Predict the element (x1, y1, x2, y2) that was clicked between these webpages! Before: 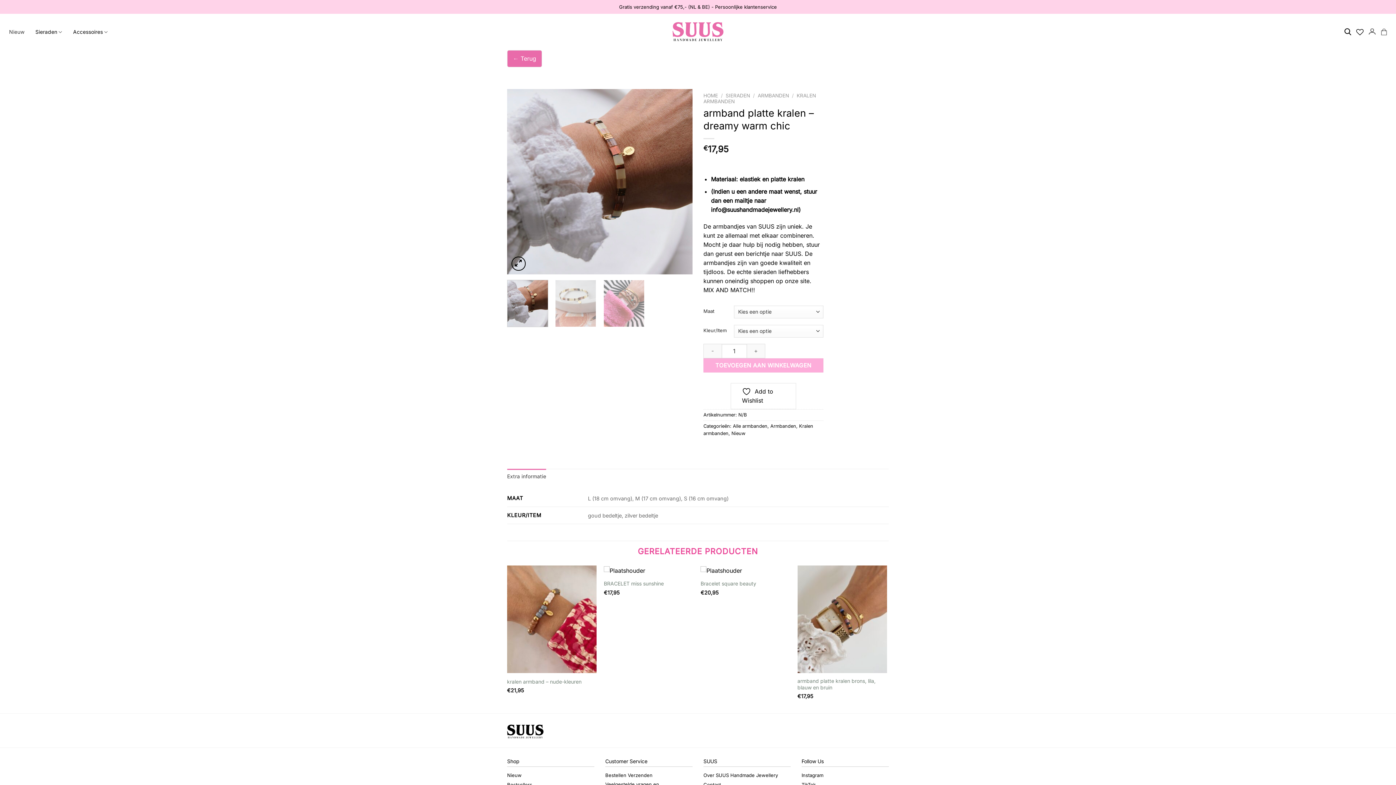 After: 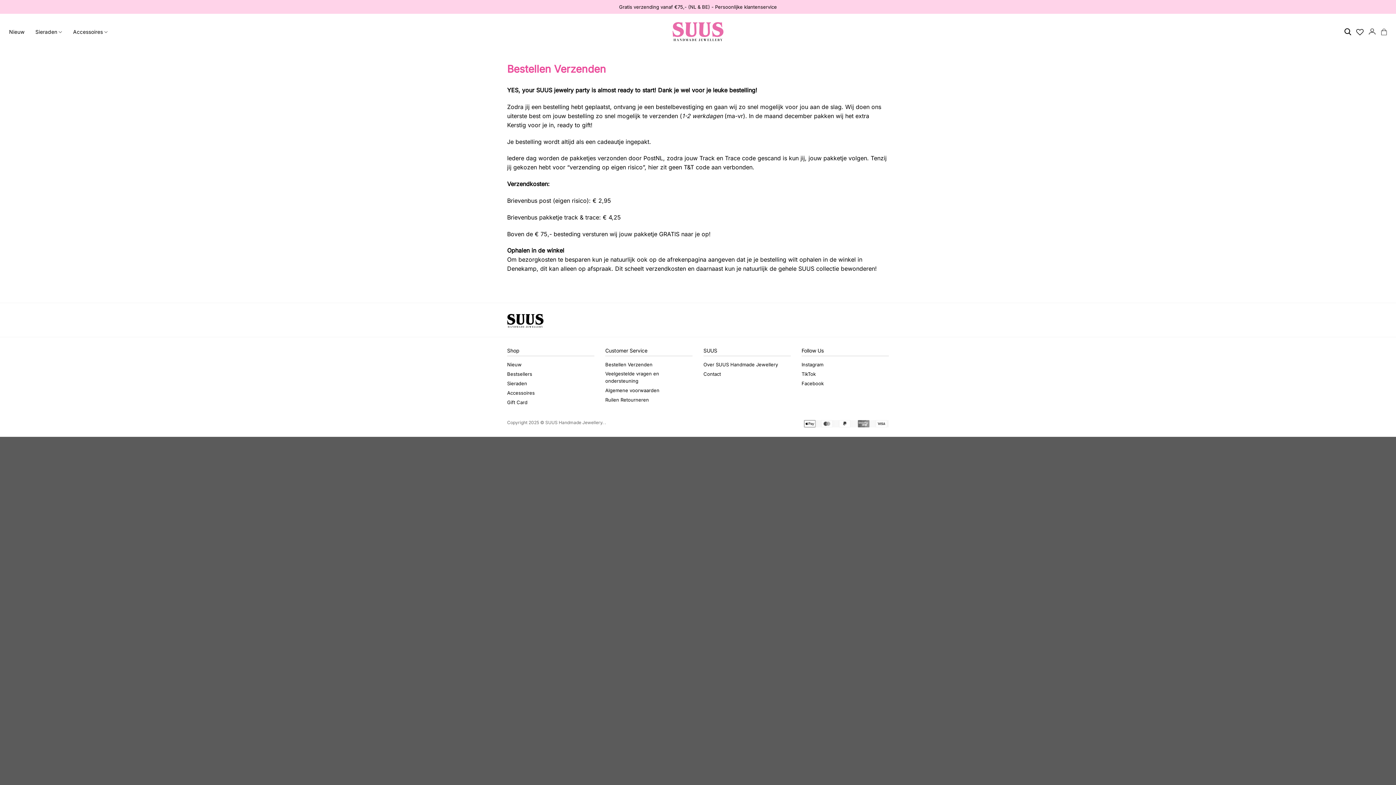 Action: bbox: (605, 771, 652, 779) label: Bestellen Verzenden